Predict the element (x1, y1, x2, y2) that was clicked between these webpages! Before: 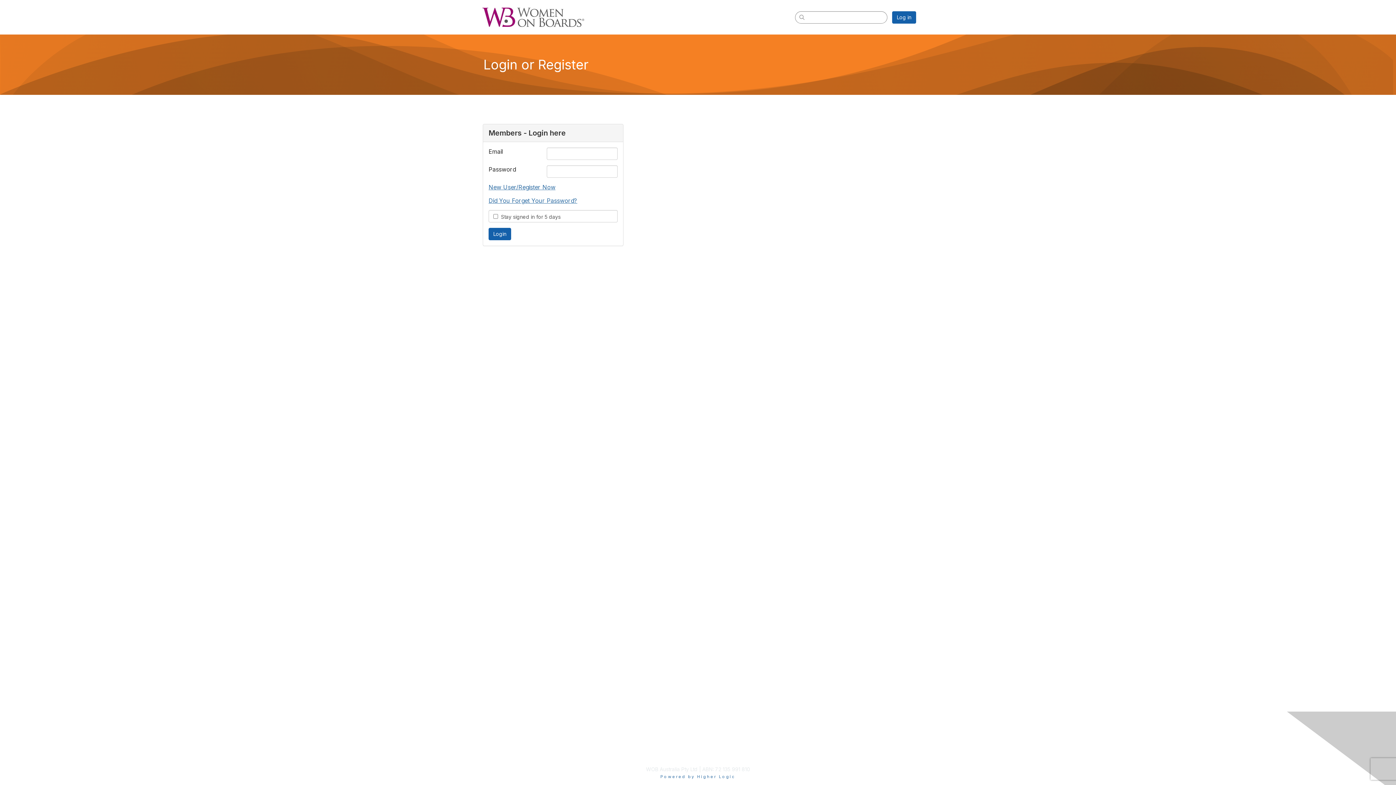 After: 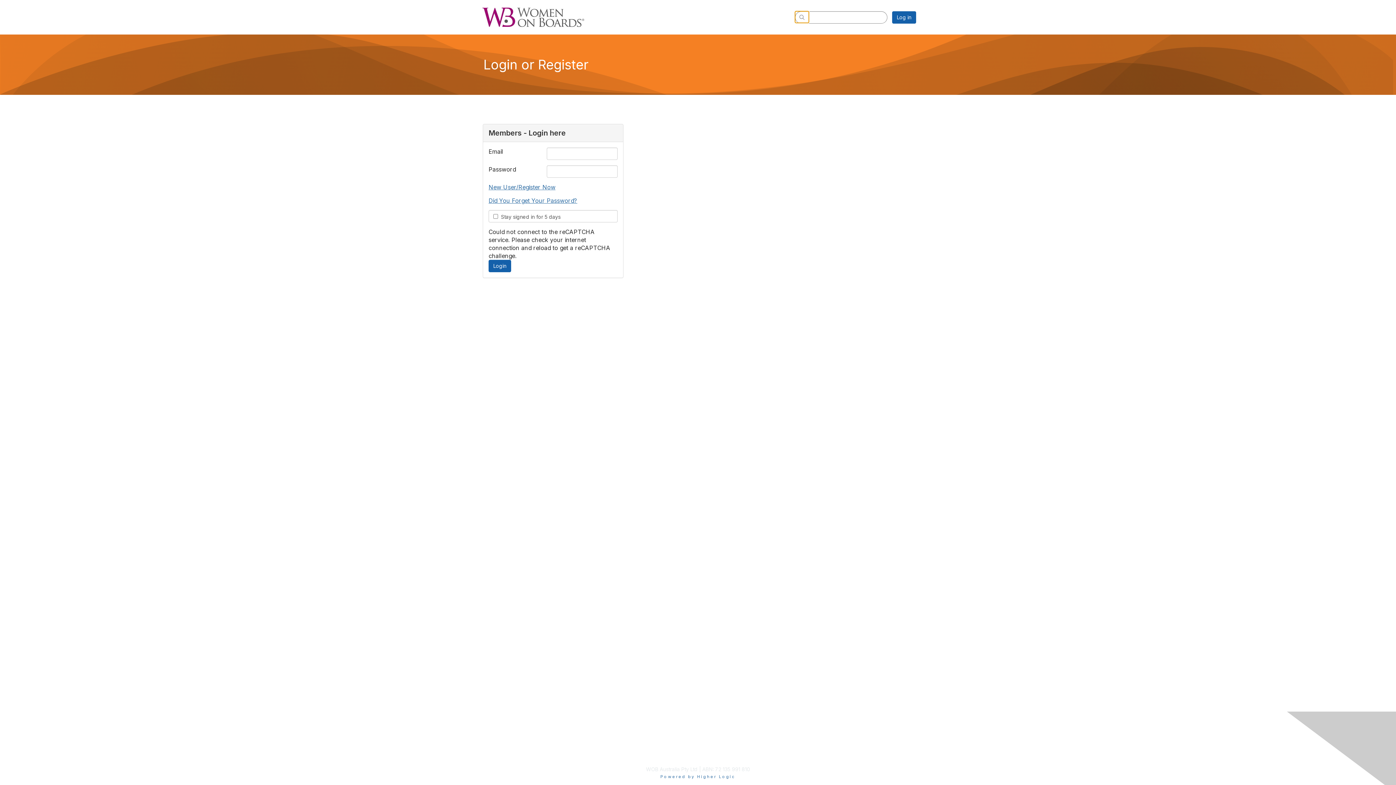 Action: bbox: (795, 11, 809, 22) label: search